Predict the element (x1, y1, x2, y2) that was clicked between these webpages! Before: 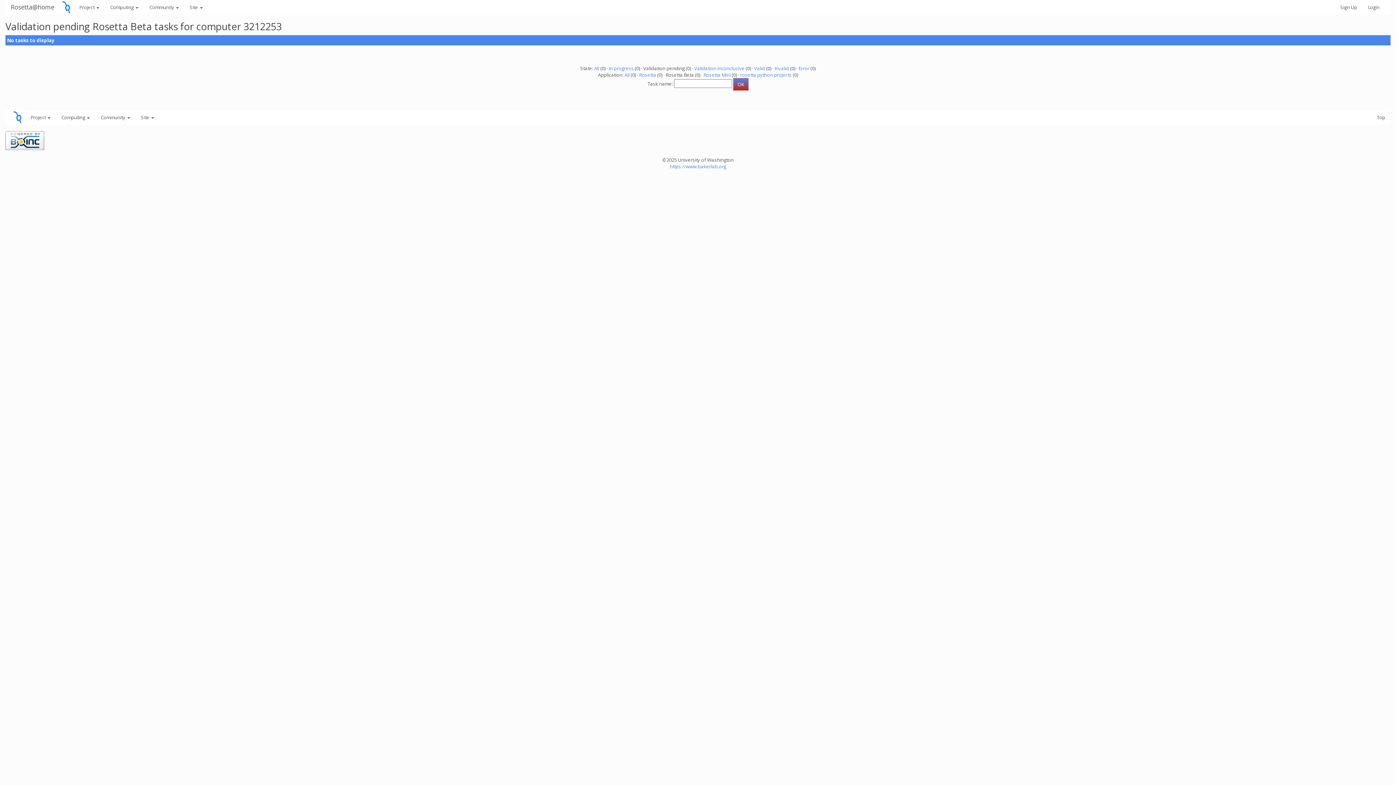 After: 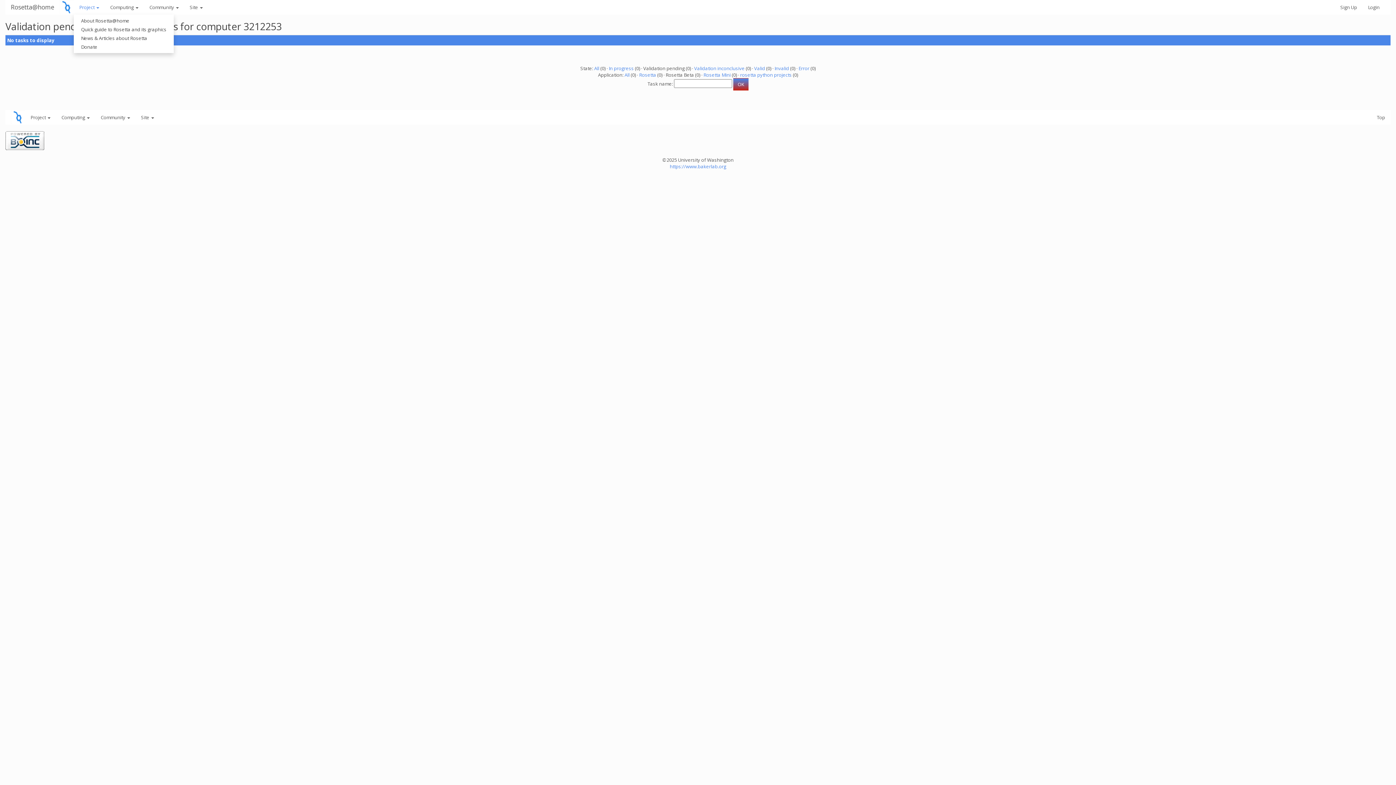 Action: label: Project  bbox: (73, 0, 104, 14)